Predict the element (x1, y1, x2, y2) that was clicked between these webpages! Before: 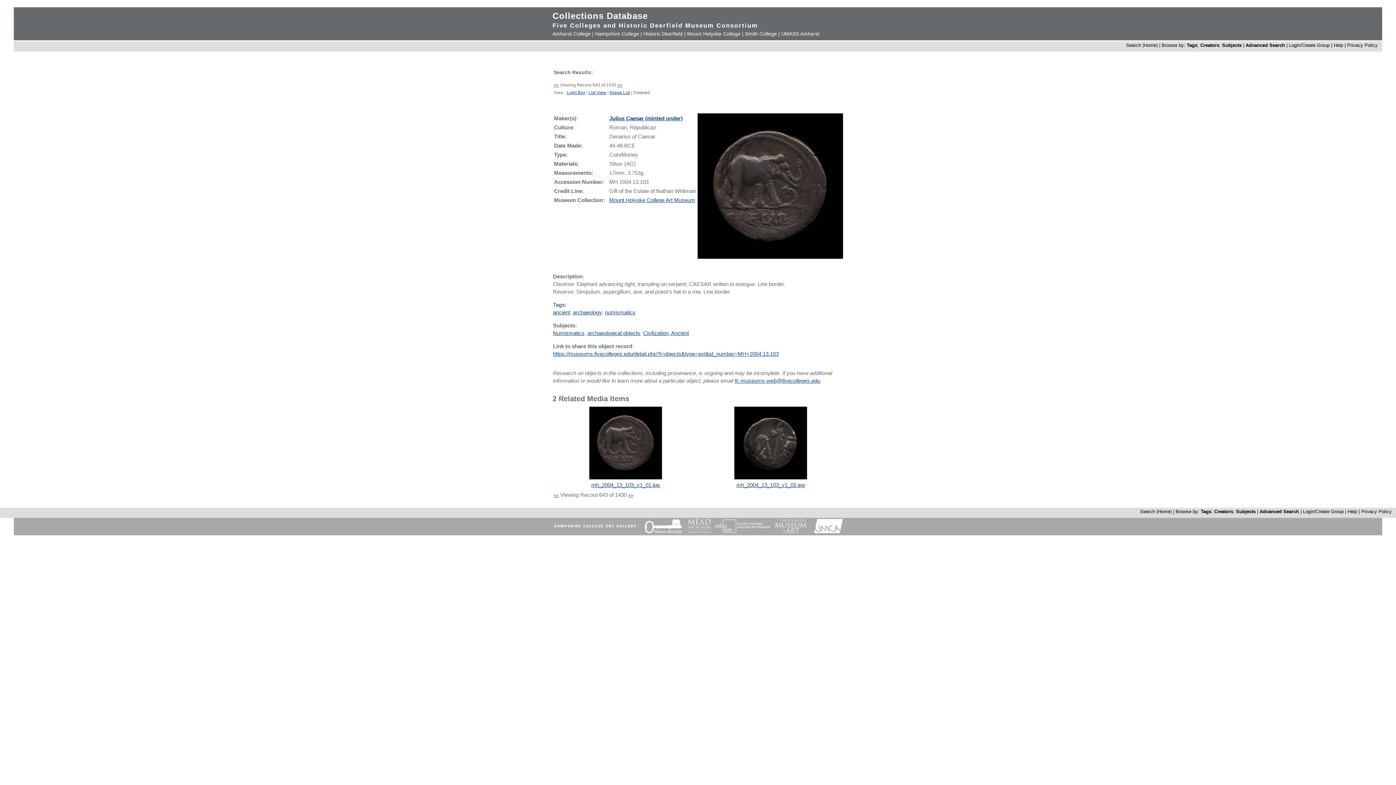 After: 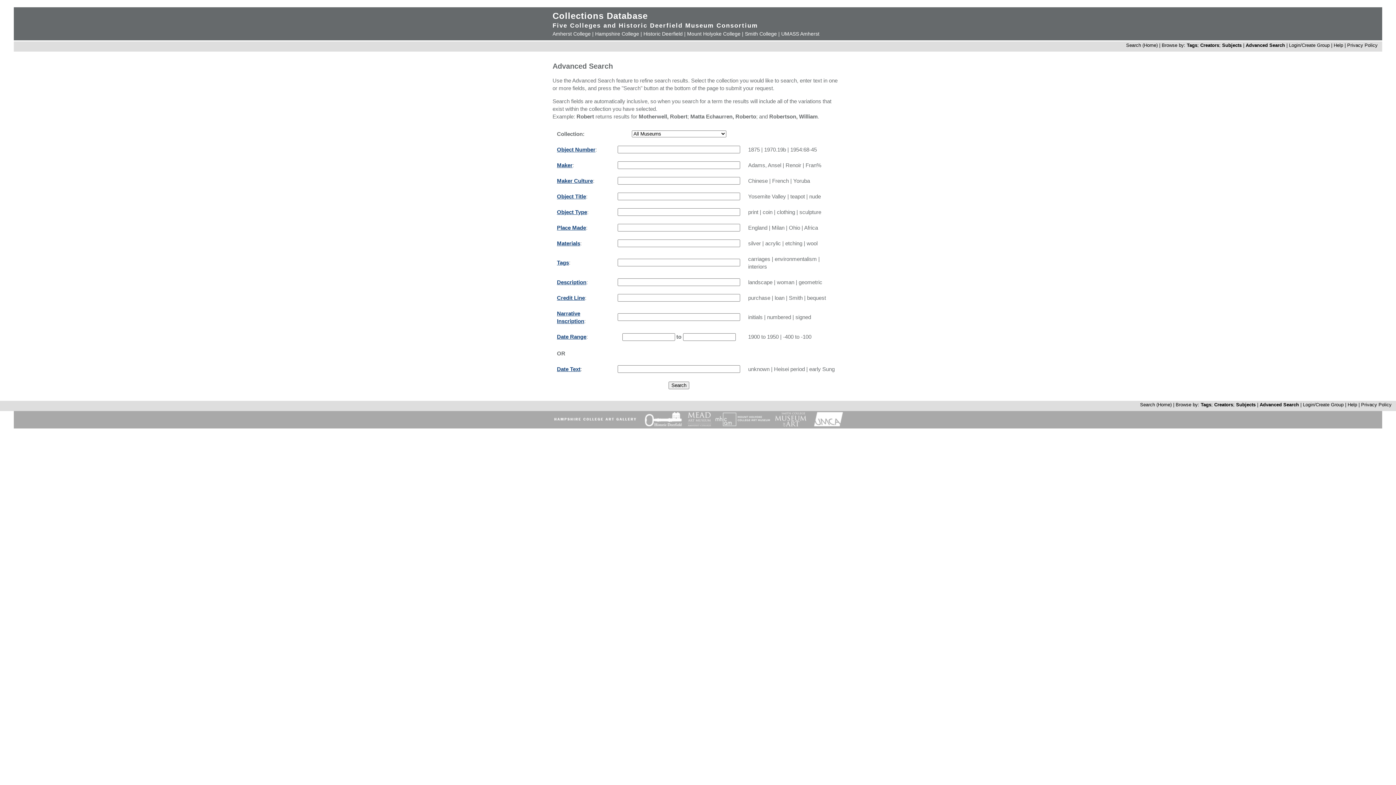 Action: bbox: (1246, 42, 1285, 48) label: Advanced Search